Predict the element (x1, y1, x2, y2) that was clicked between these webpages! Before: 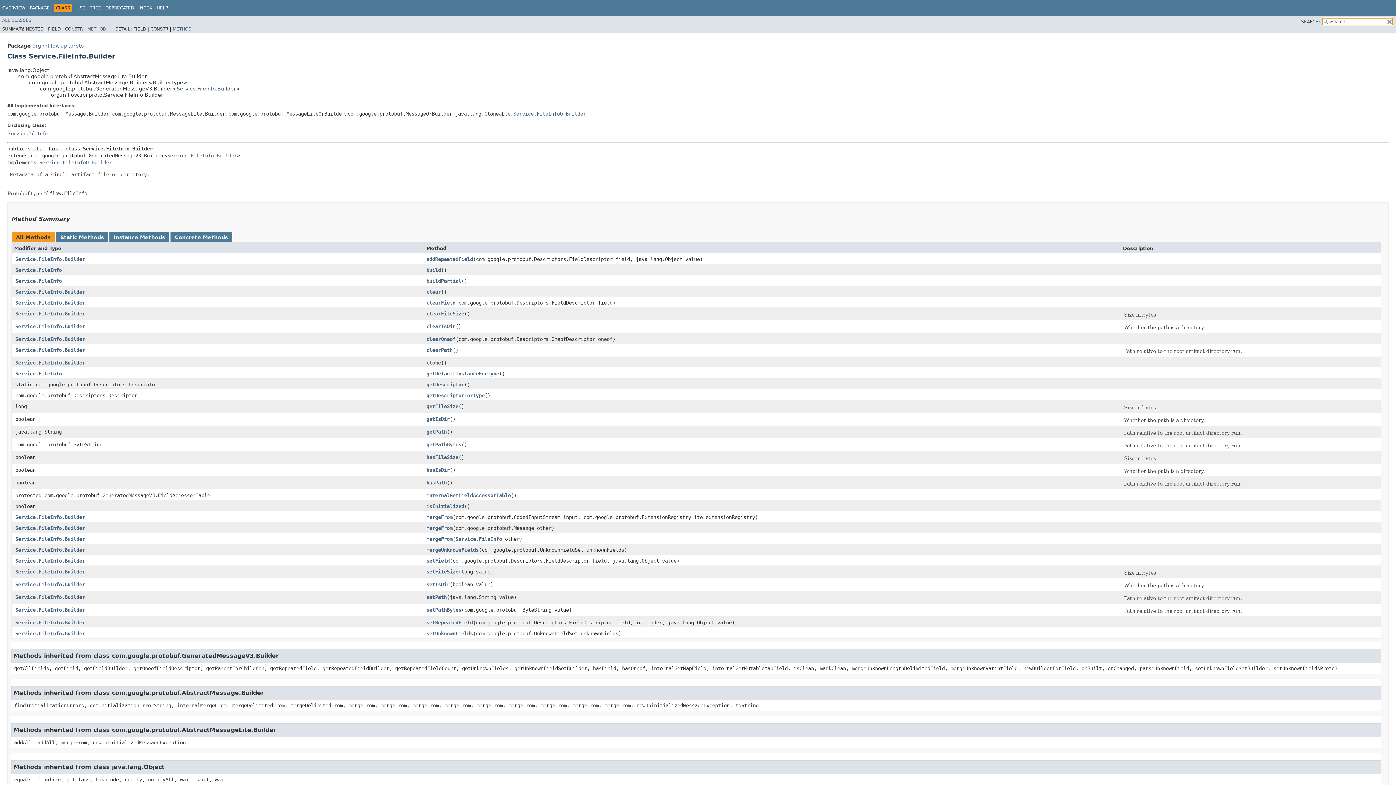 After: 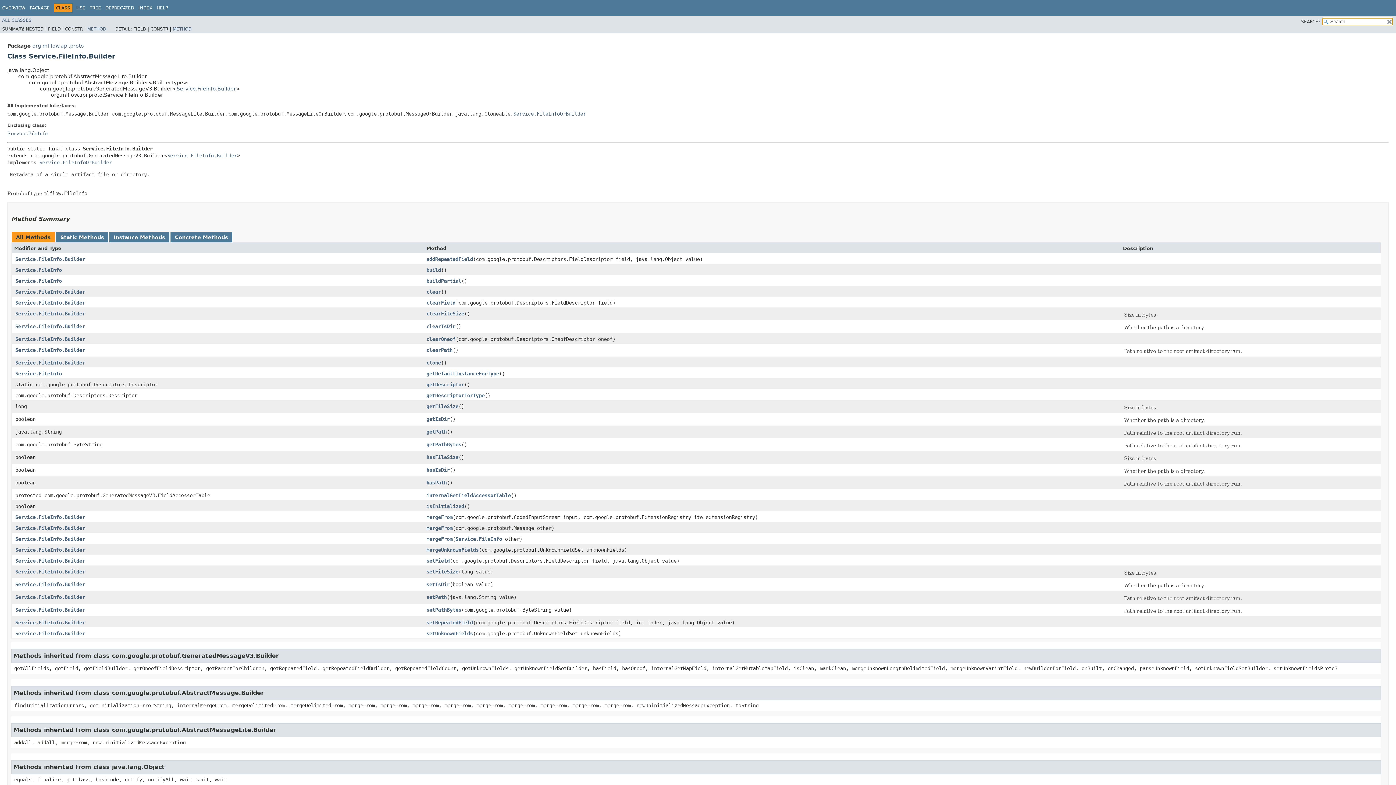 Action: label: Service.FileInfo.Builder bbox: (15, 619, 85, 625)